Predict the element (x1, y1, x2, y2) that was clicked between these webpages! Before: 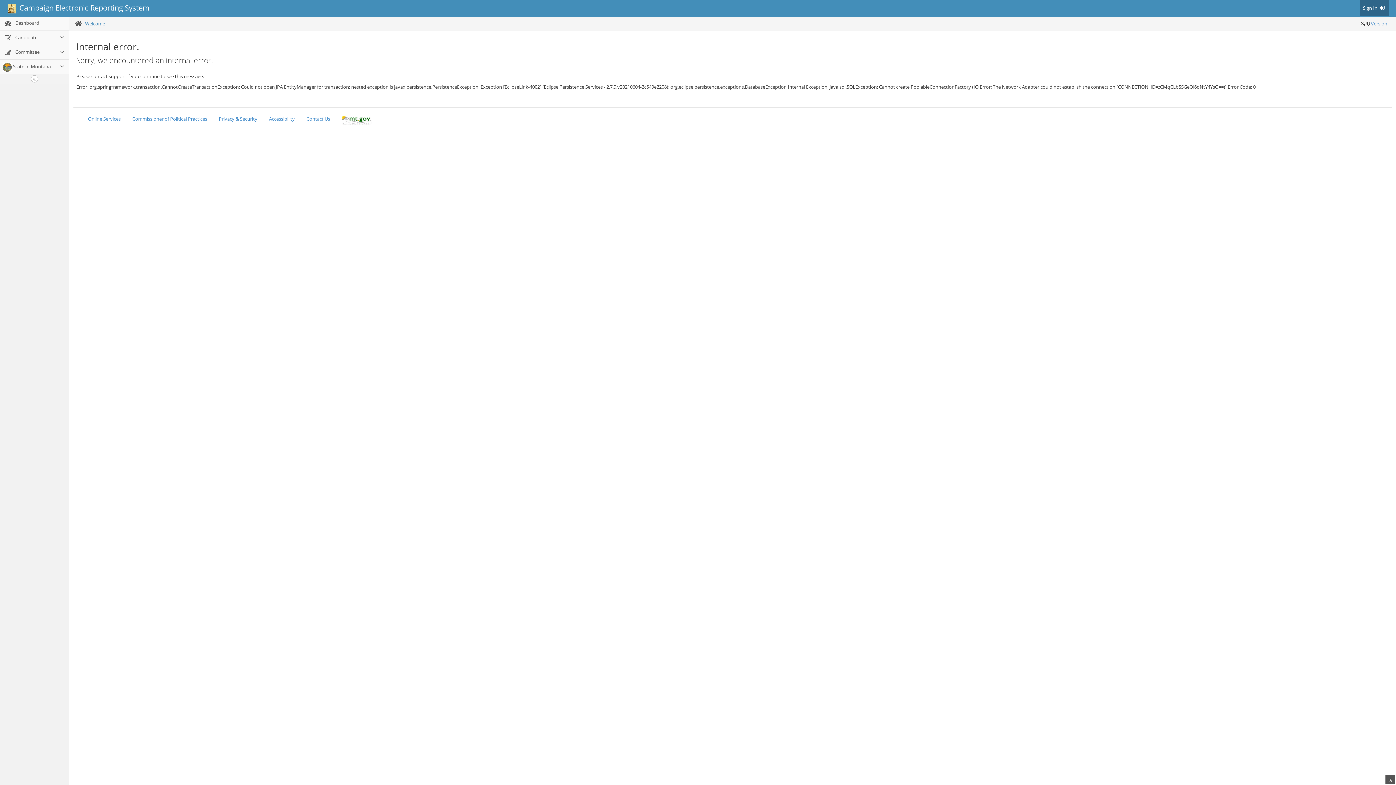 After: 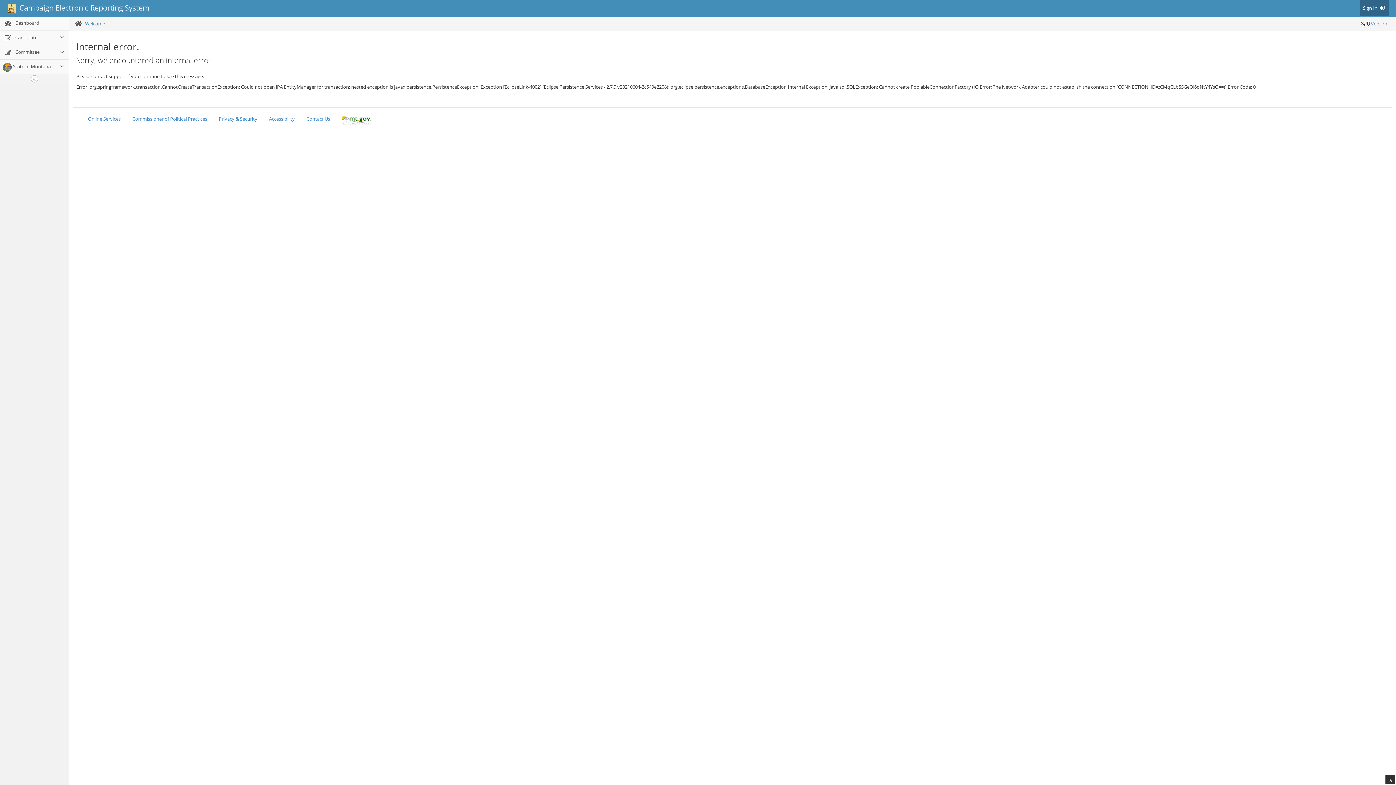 Action: bbox: (1385, 775, 1395, 784)